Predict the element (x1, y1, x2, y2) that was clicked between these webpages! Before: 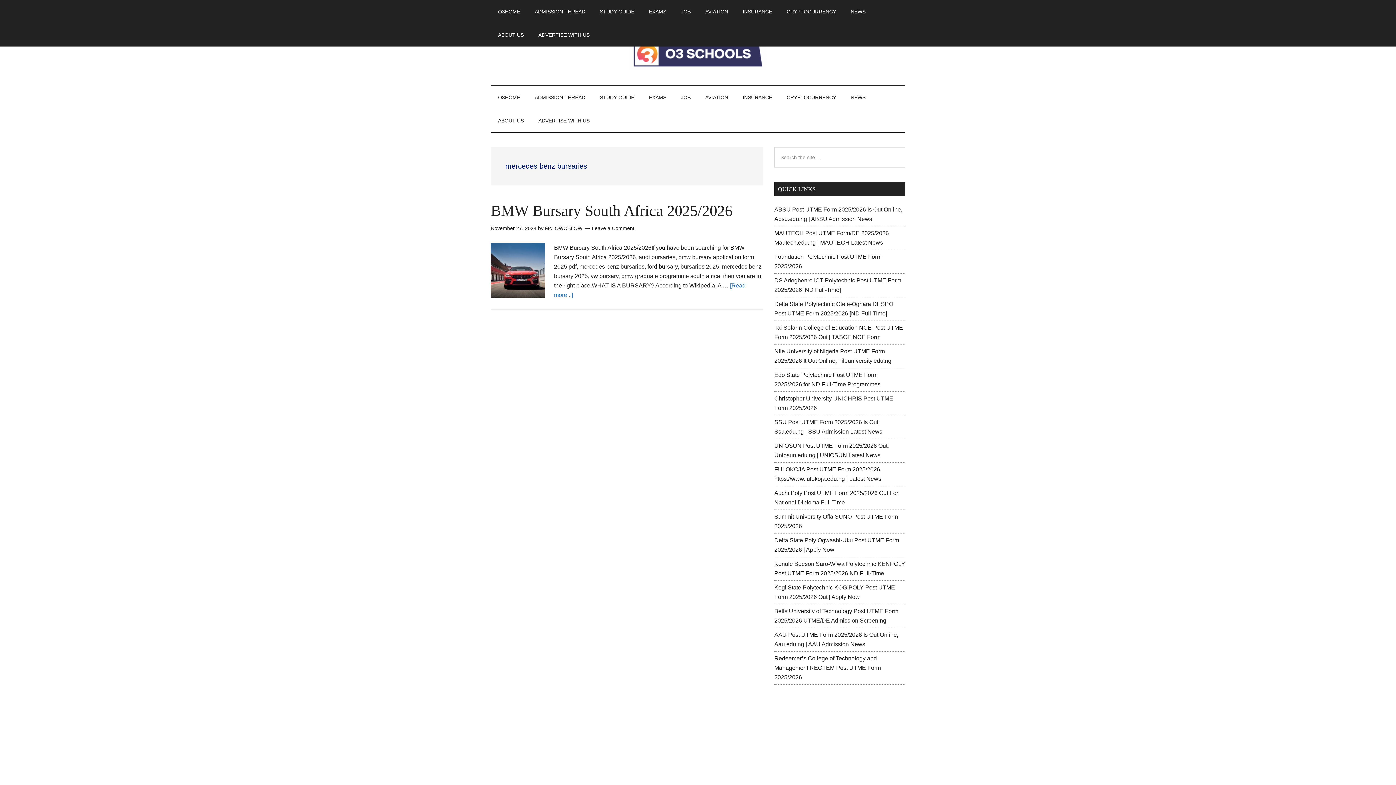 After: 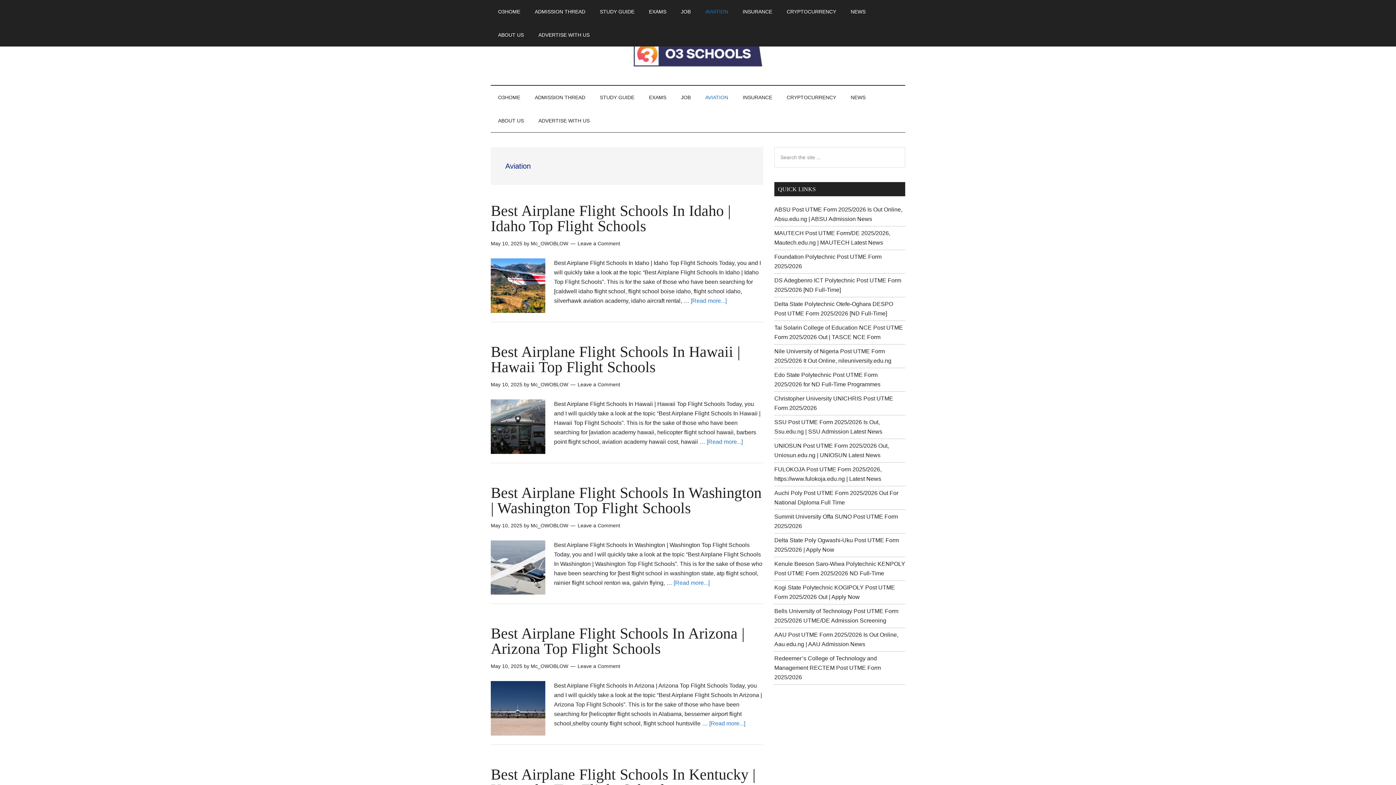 Action: bbox: (698, 0, 735, 23) label: AVIATION